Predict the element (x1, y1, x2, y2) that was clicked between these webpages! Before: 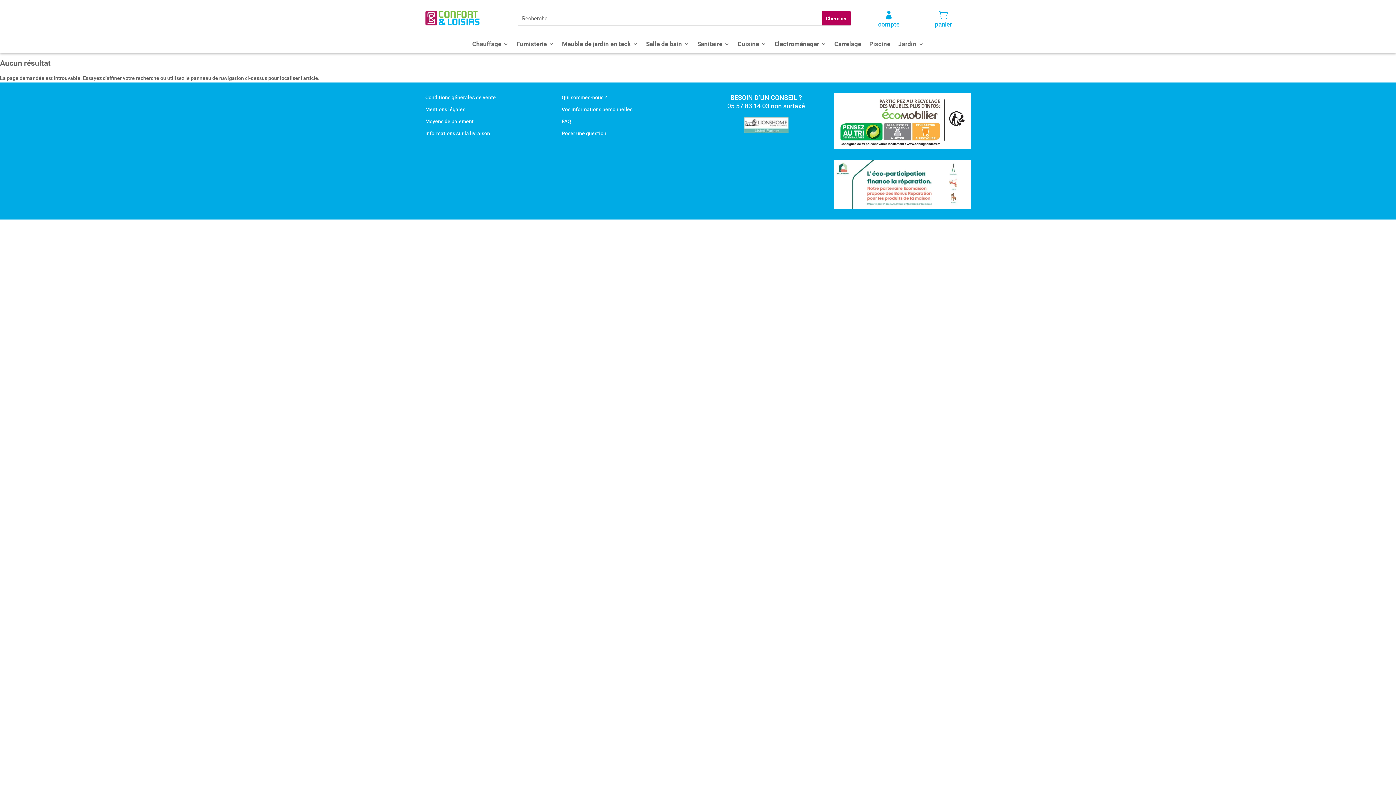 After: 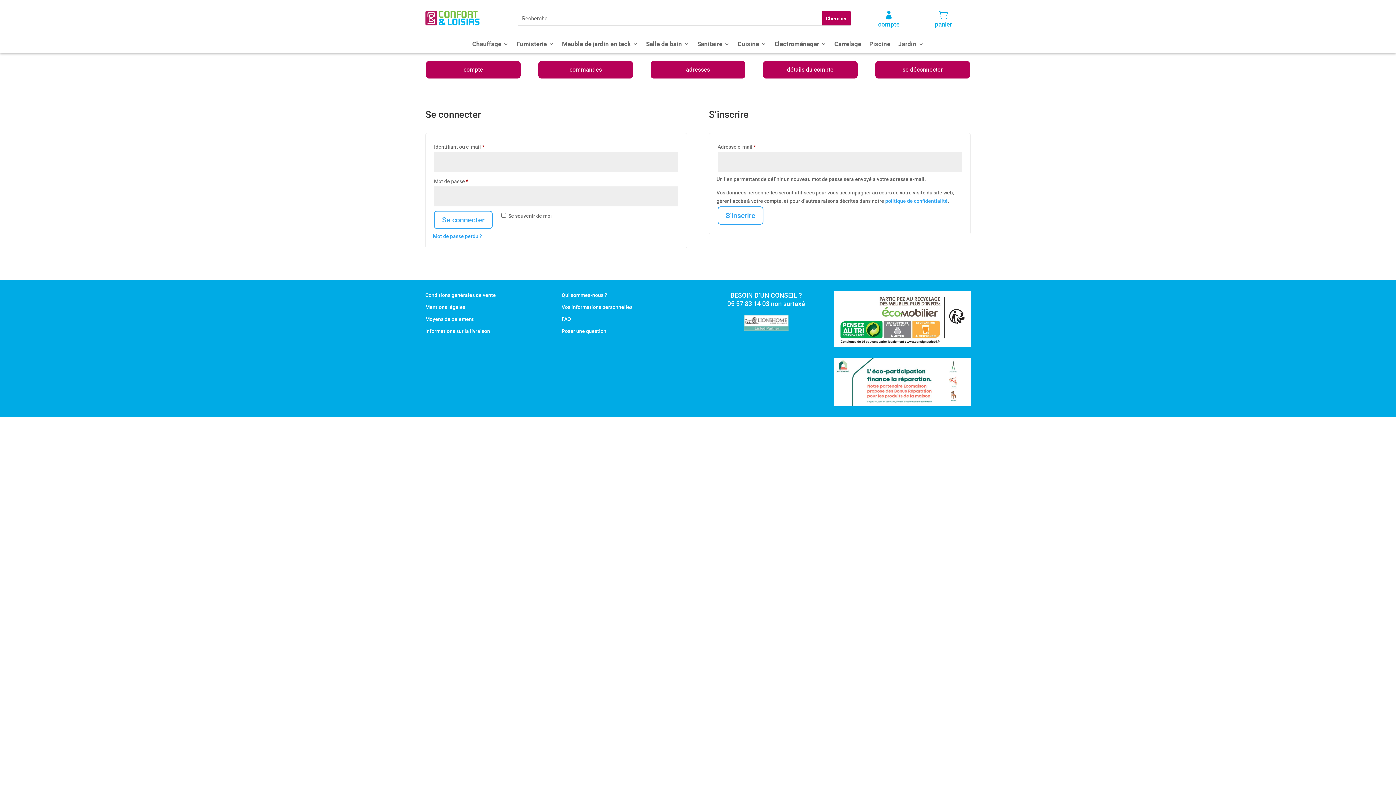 Action: label:  bbox: (884, 14, 893, 20)